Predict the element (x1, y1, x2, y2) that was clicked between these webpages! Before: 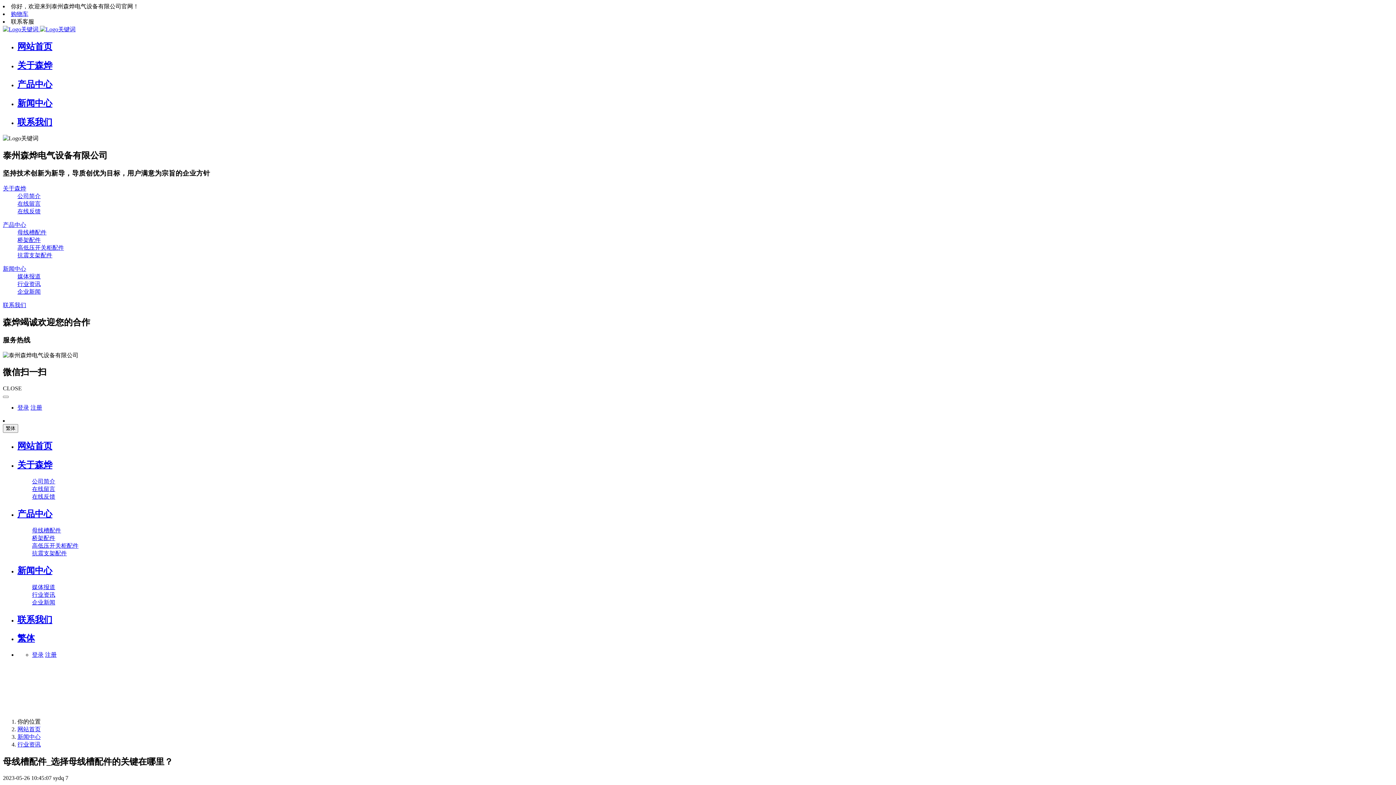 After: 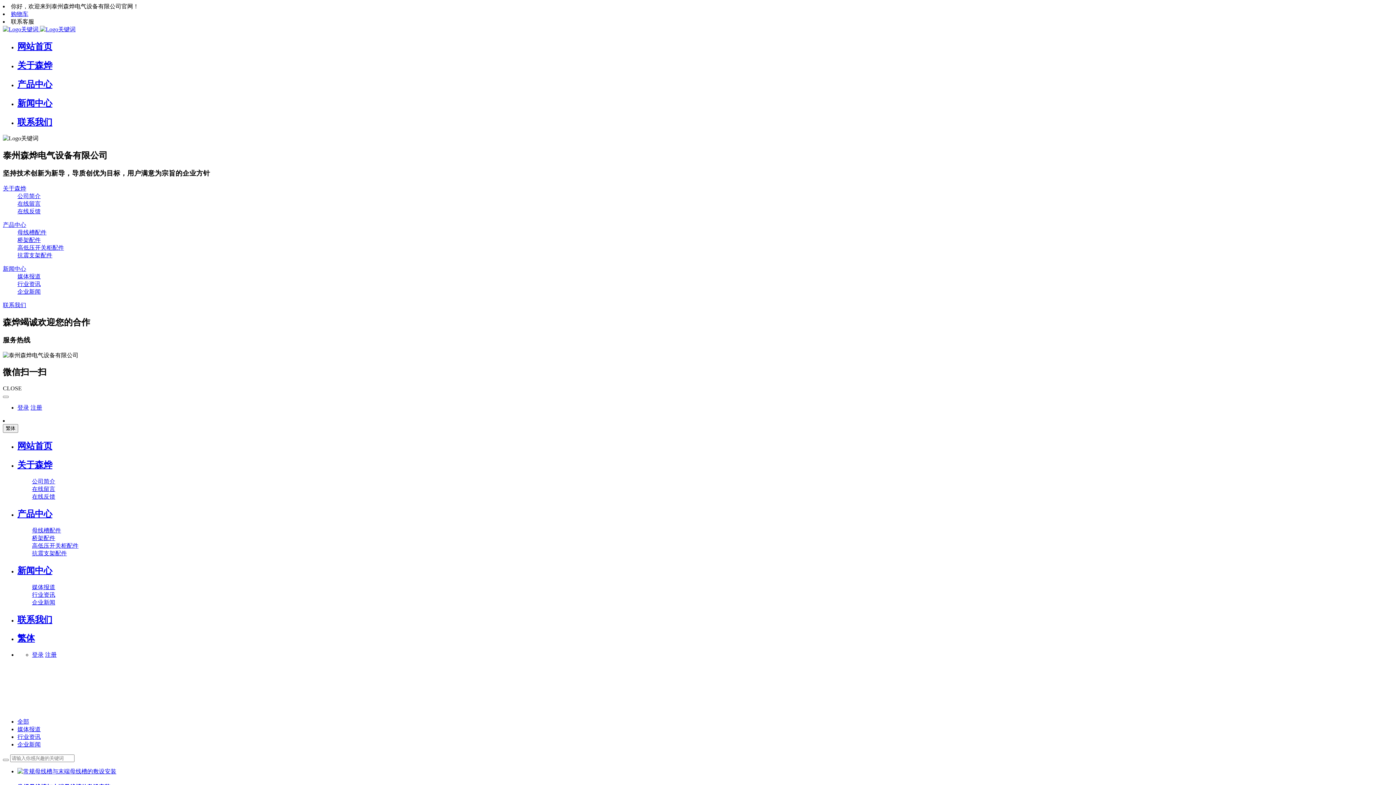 Action: label: 媒体报道 bbox: (17, 273, 40, 279)